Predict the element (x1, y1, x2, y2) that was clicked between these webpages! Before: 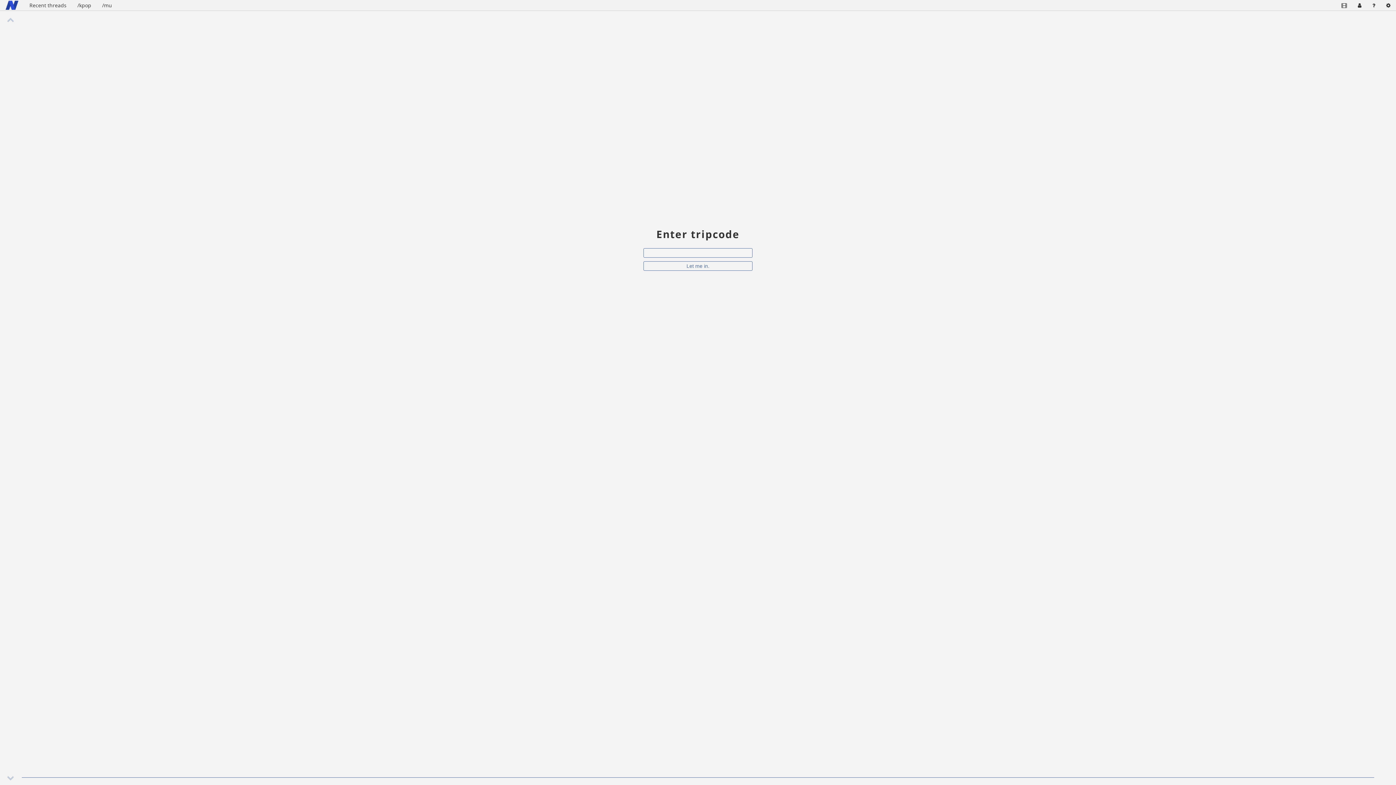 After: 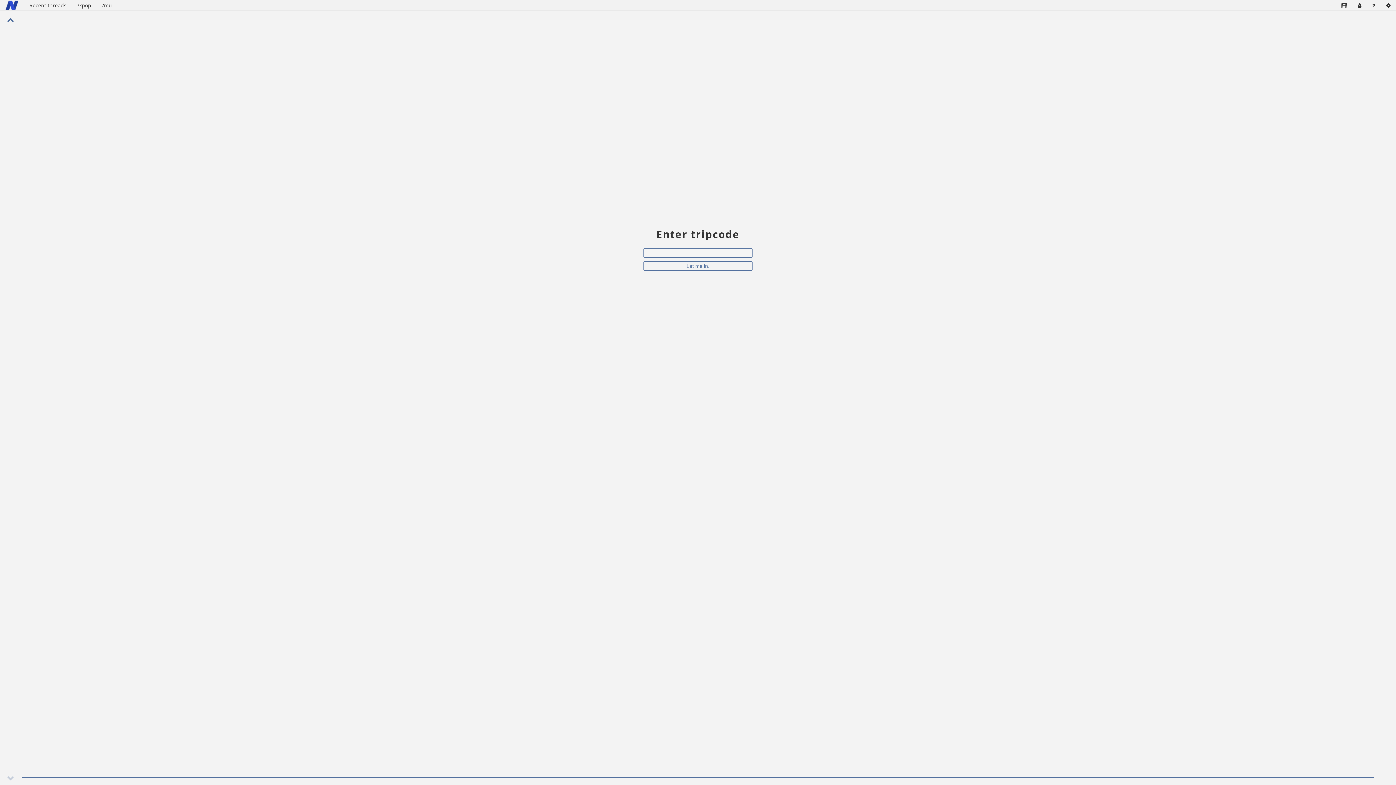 Action: bbox: (0, 10, 21, 398)